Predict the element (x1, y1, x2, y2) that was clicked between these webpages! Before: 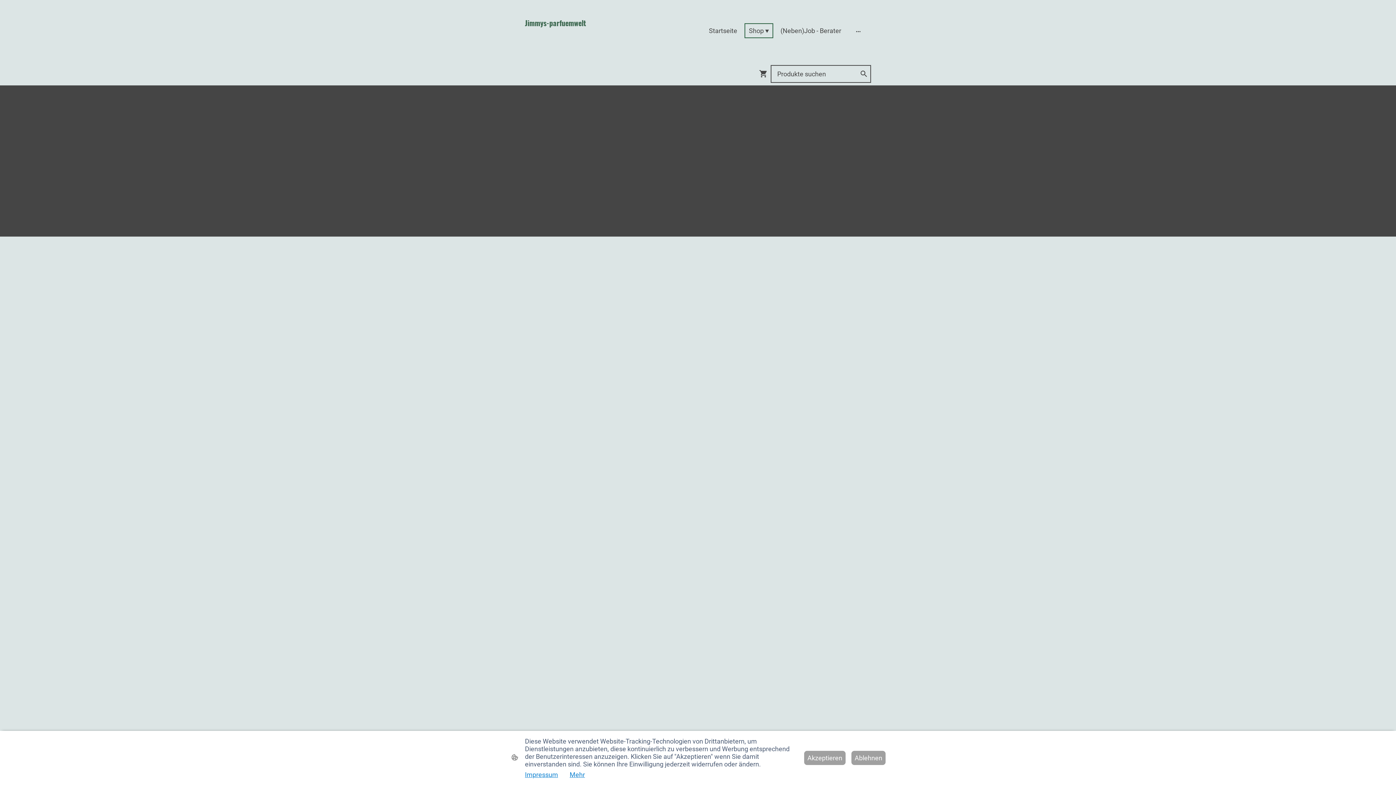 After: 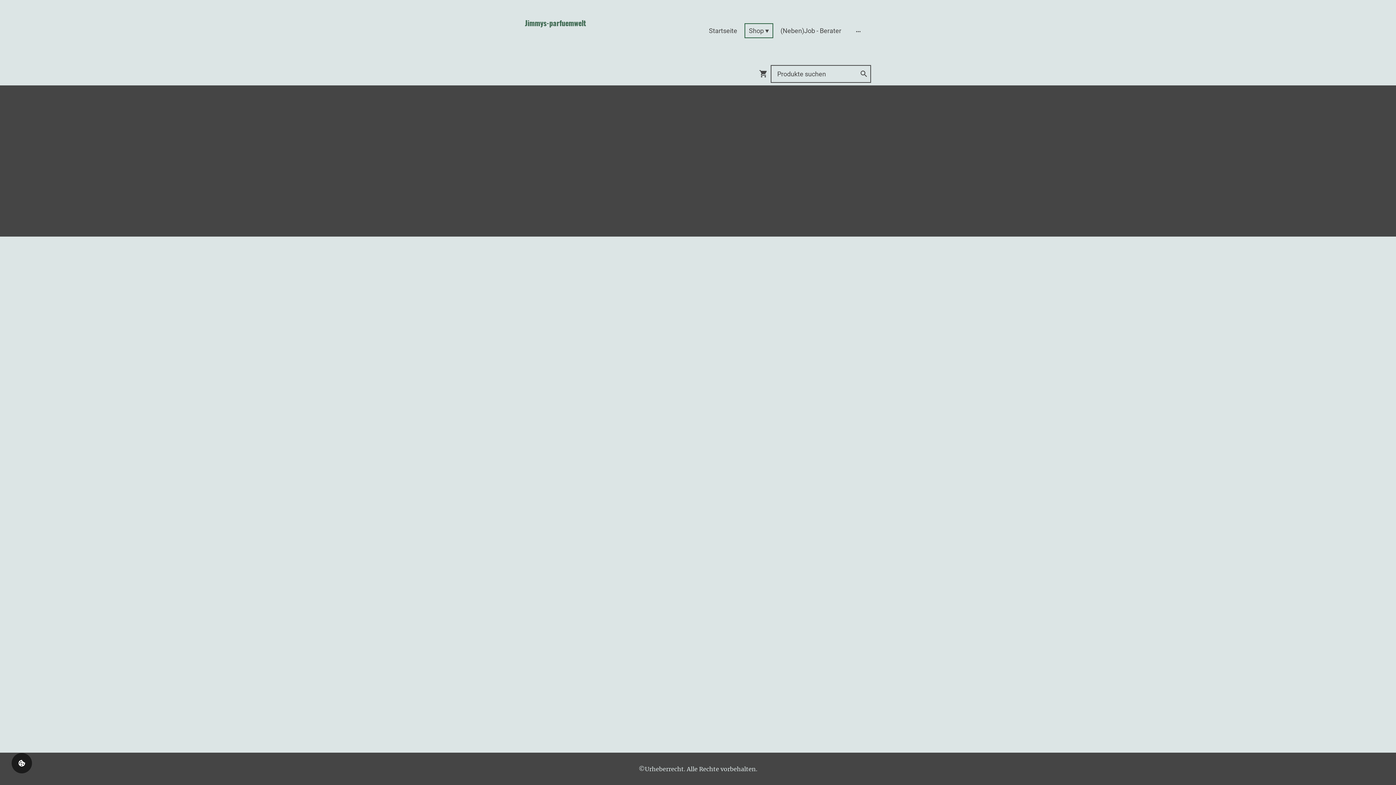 Action: bbox: (851, 751, 885, 765) label: Ablehnen